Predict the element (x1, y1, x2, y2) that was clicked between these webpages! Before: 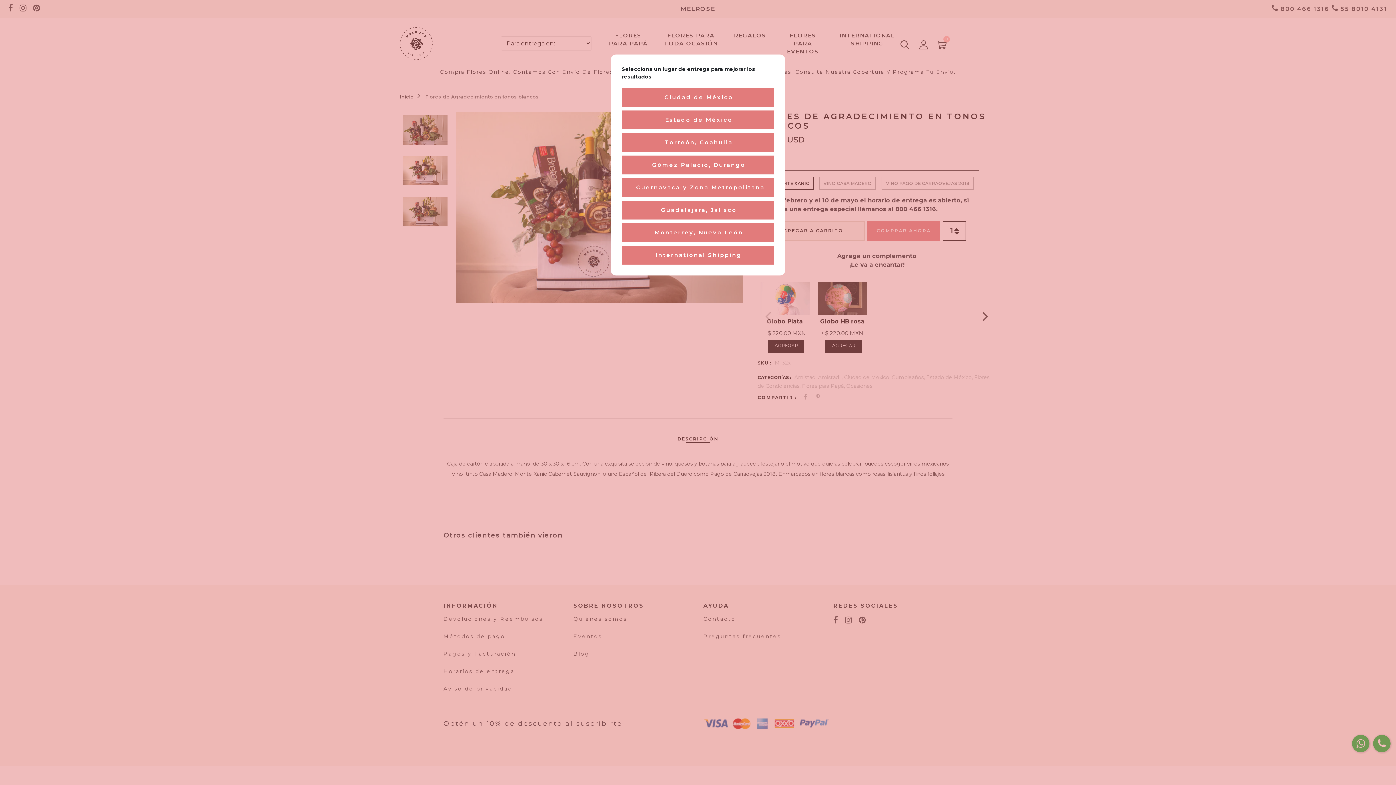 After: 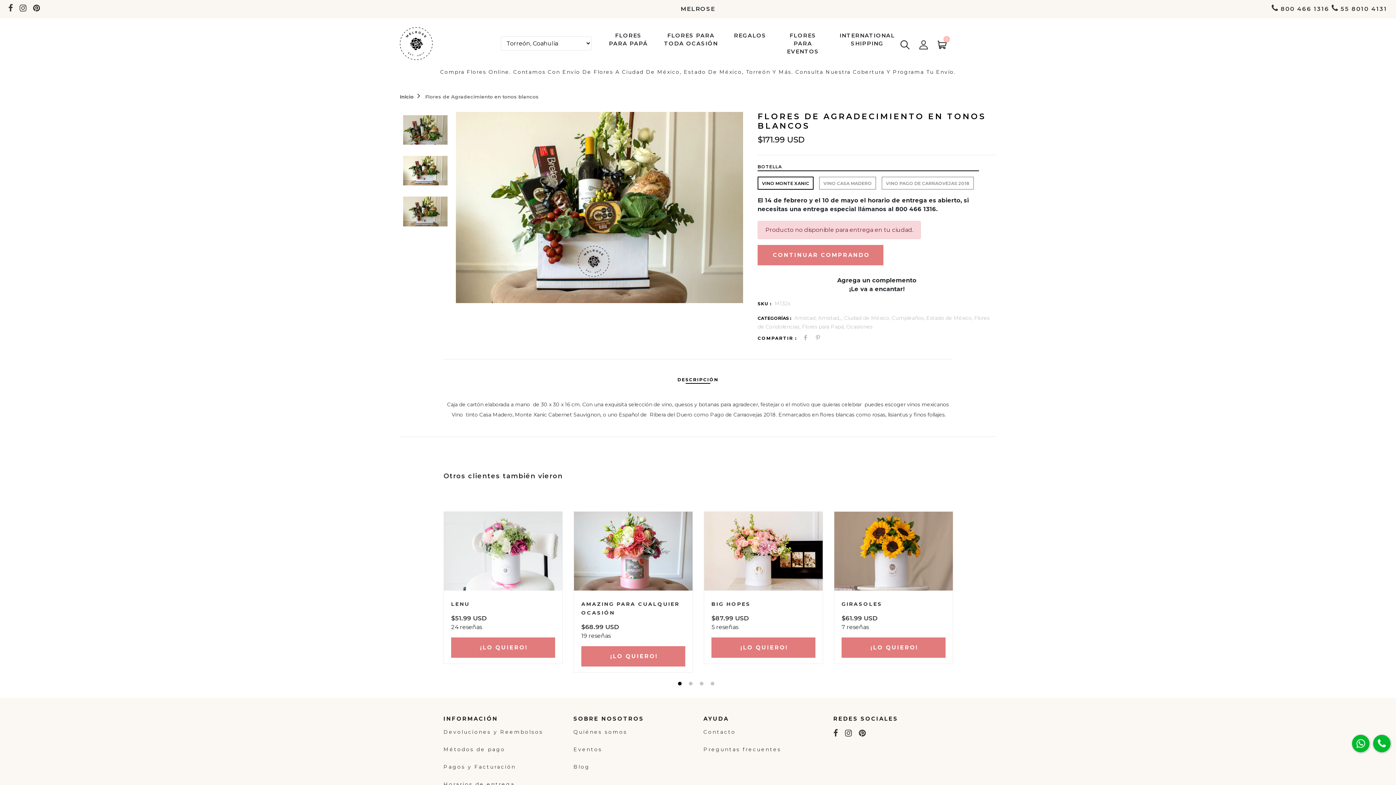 Action: bbox: (621, 133, 774, 152) label: Torreón, Coahulia